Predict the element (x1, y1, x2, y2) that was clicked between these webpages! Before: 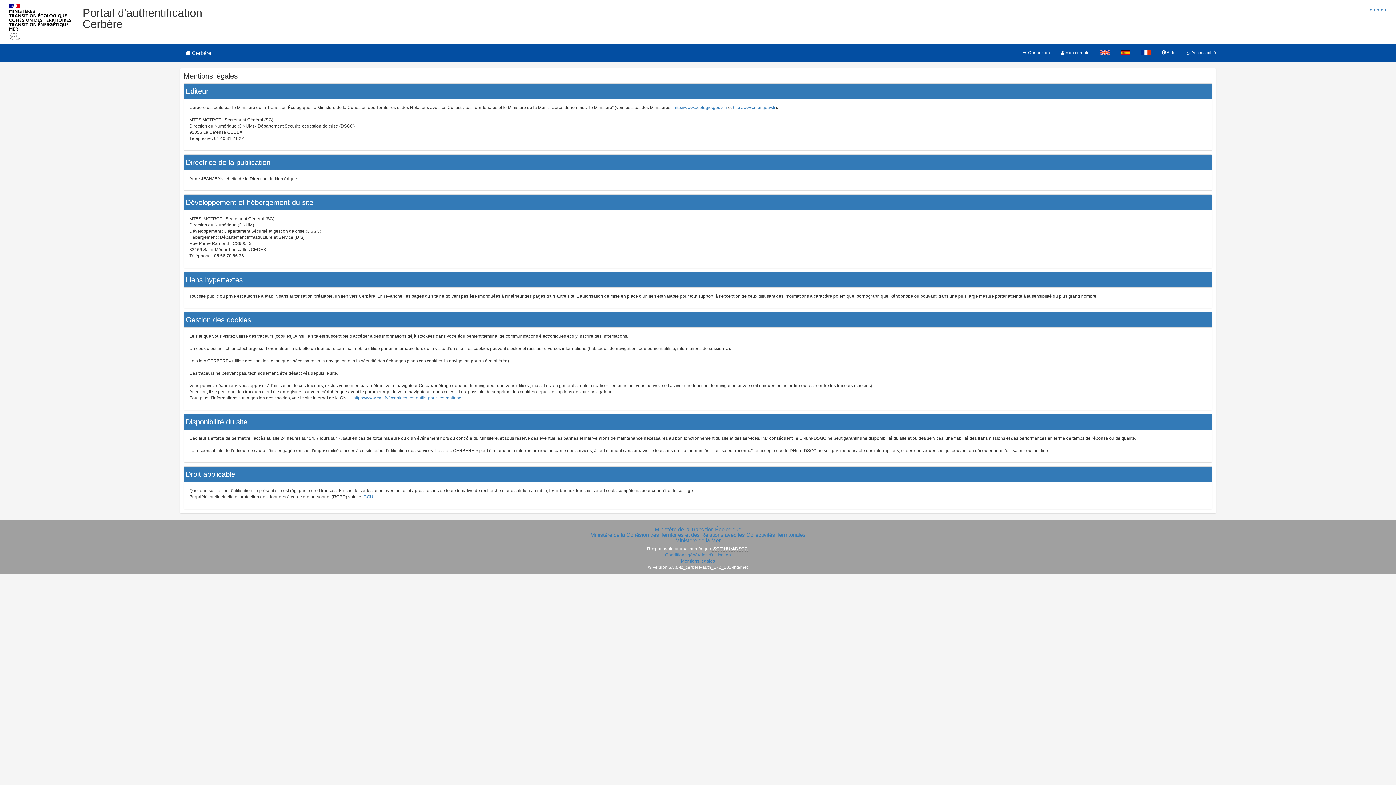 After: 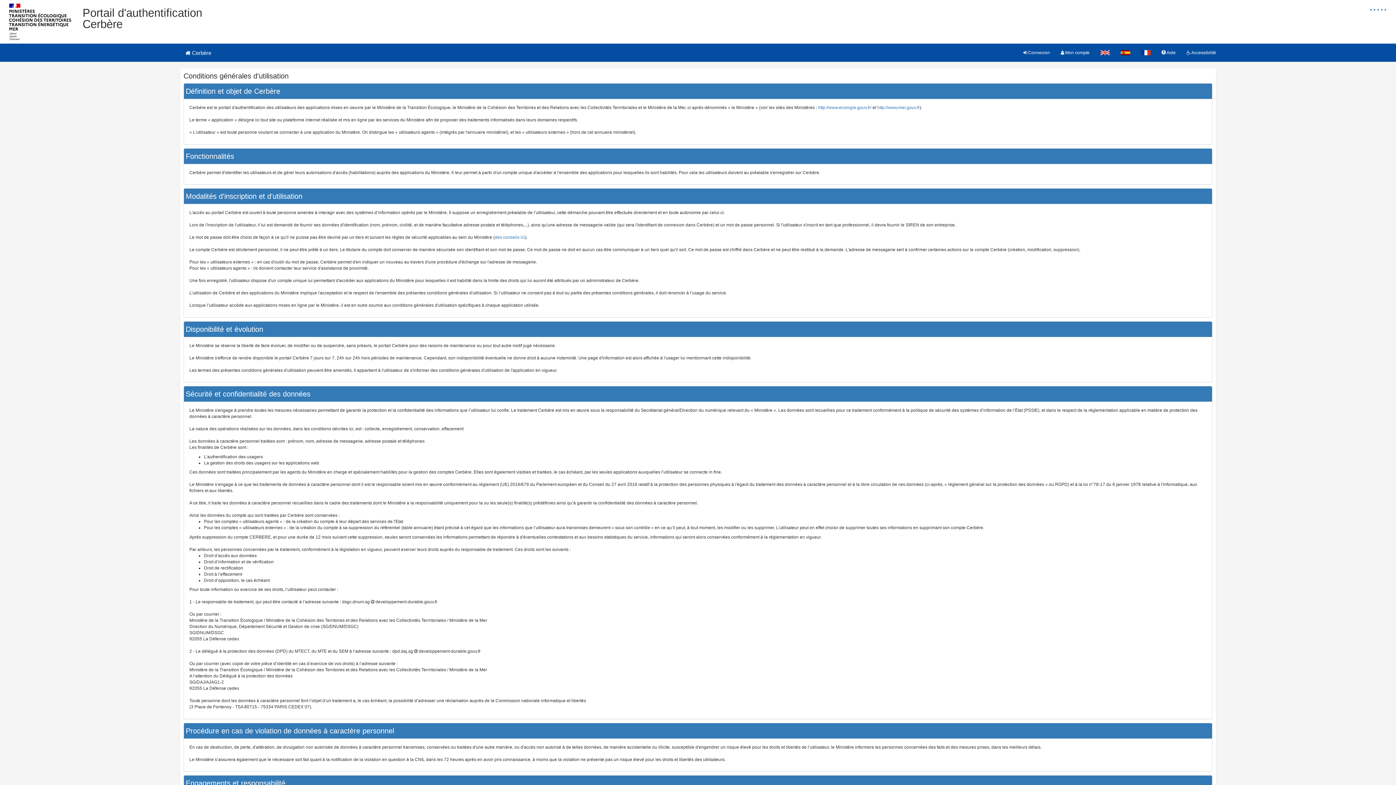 Action: label: Conditions générales d'utilisation bbox: (665, 552, 731, 557)